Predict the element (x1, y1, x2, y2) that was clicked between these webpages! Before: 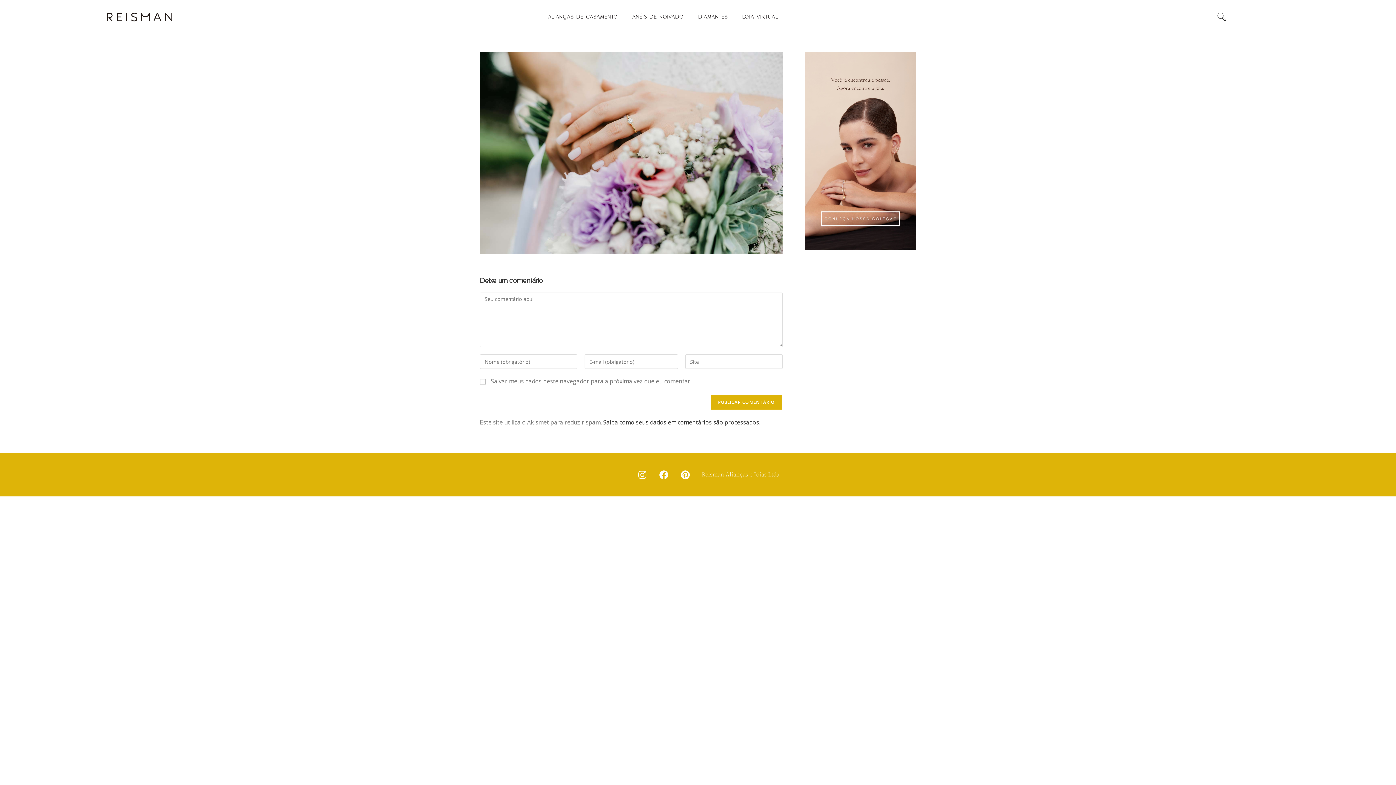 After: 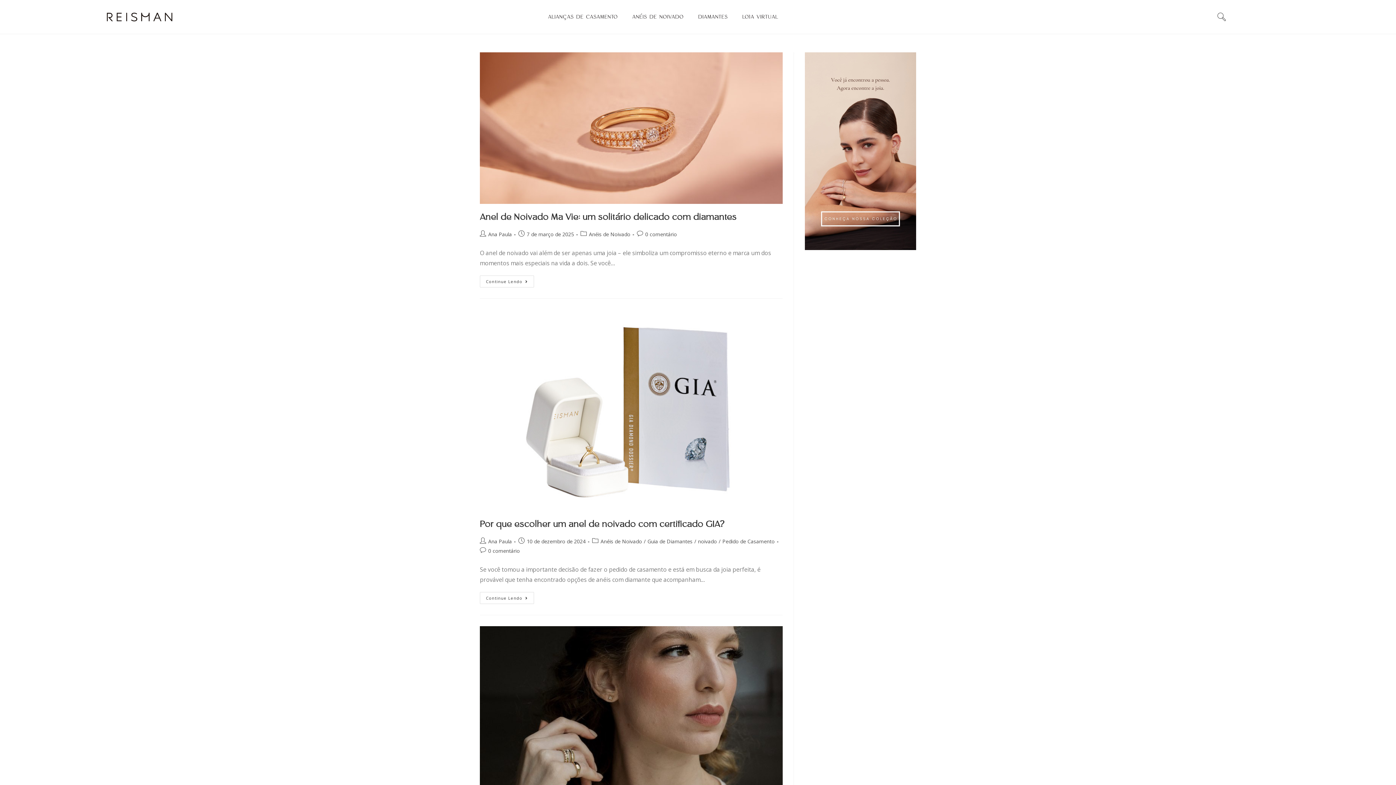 Action: label: ANÉIS DE NOIVADO bbox: (625, 12, 691, 21)